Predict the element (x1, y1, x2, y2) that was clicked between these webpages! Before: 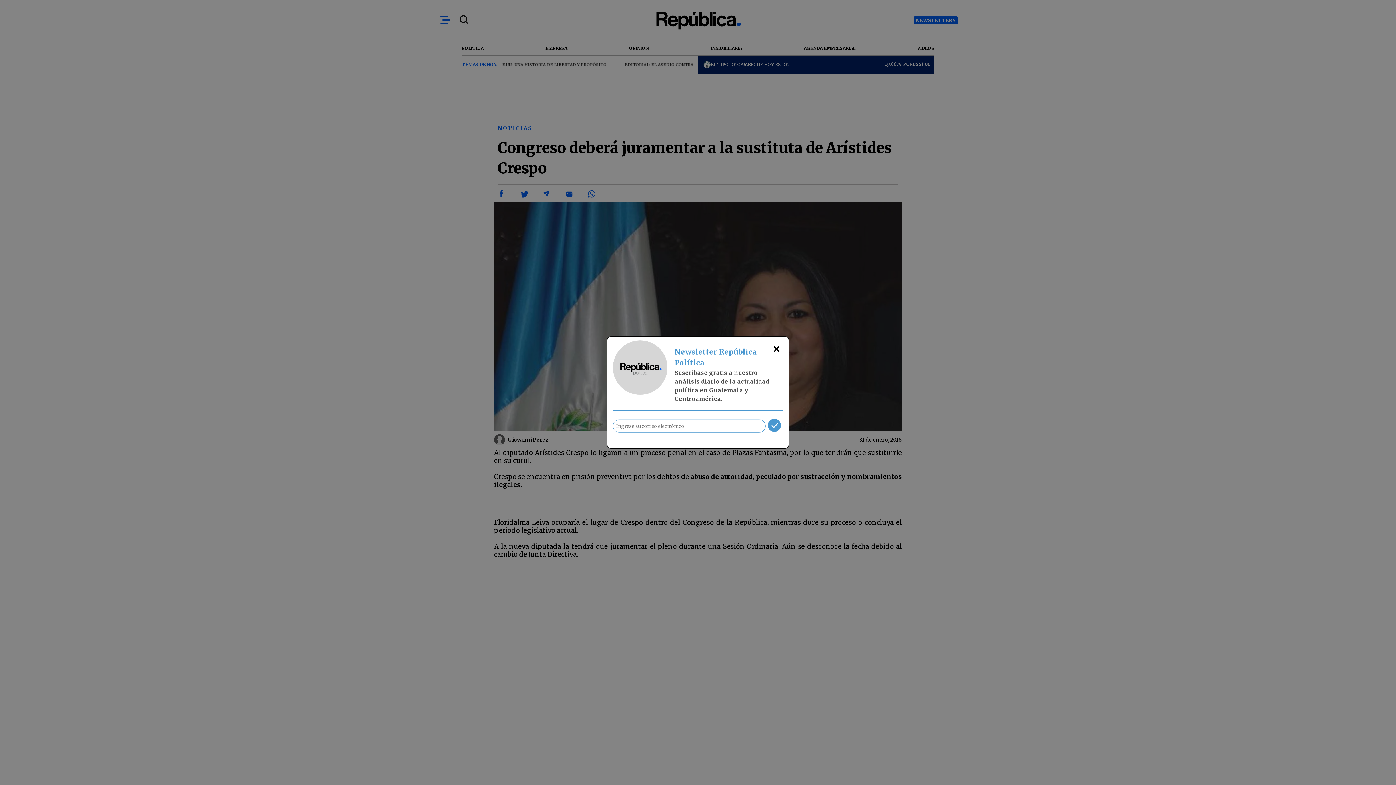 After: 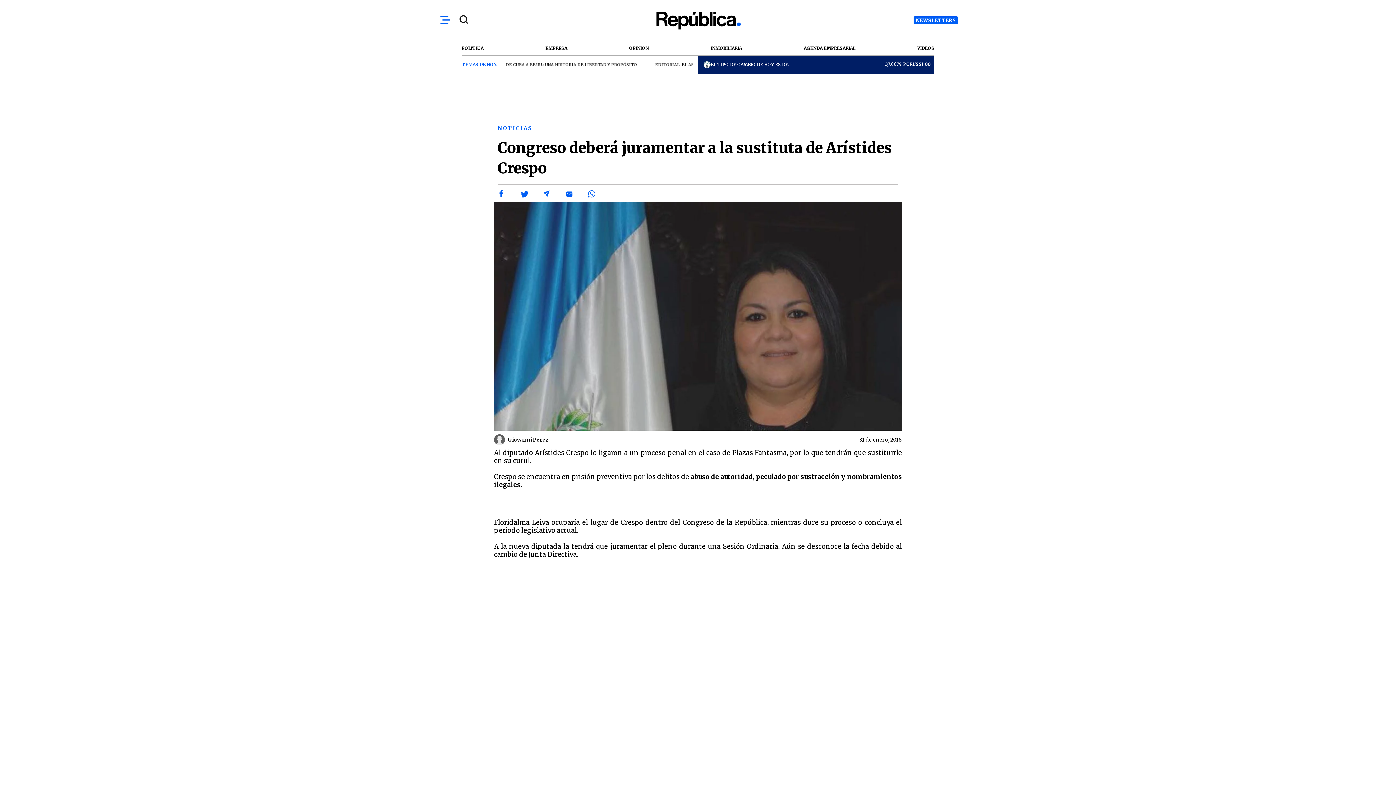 Action: bbox: (765, 418, 783, 434)